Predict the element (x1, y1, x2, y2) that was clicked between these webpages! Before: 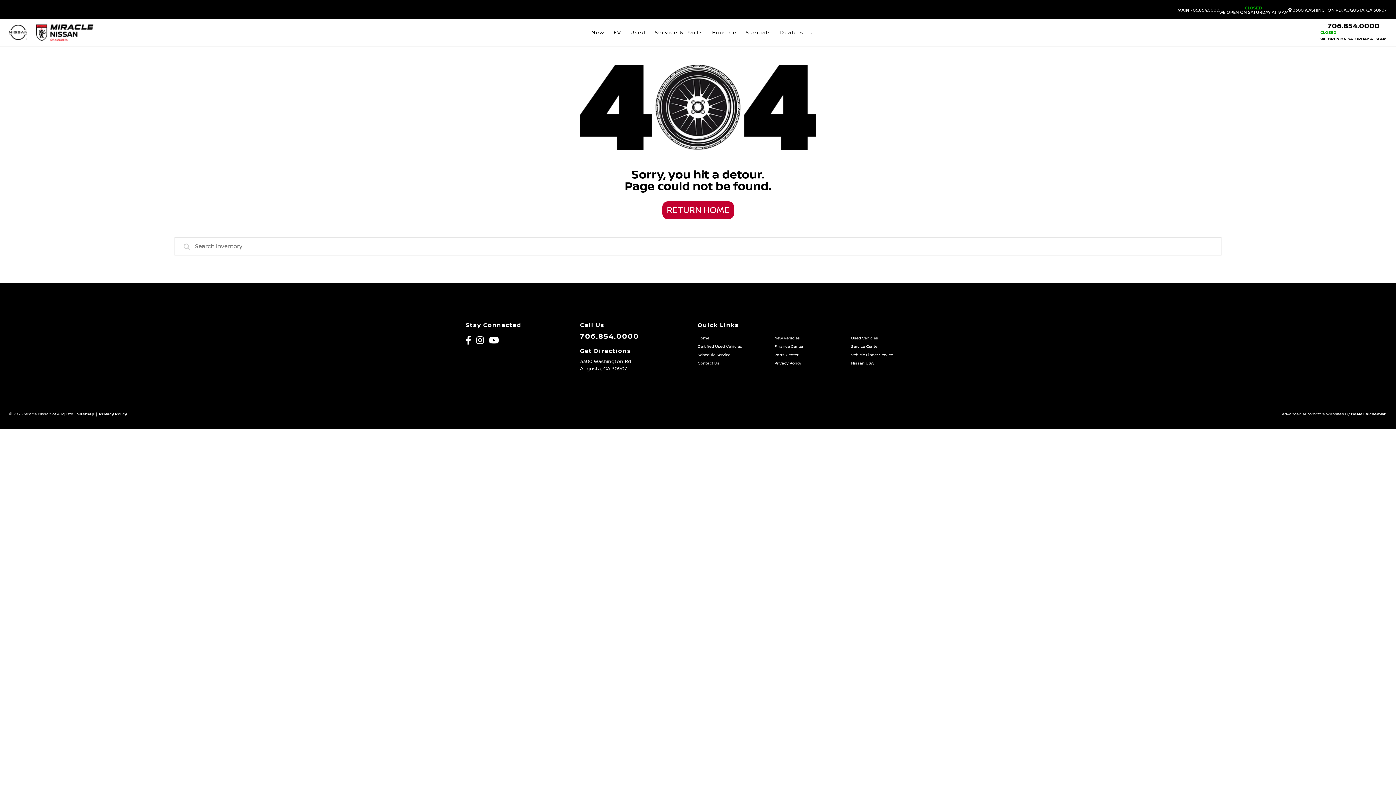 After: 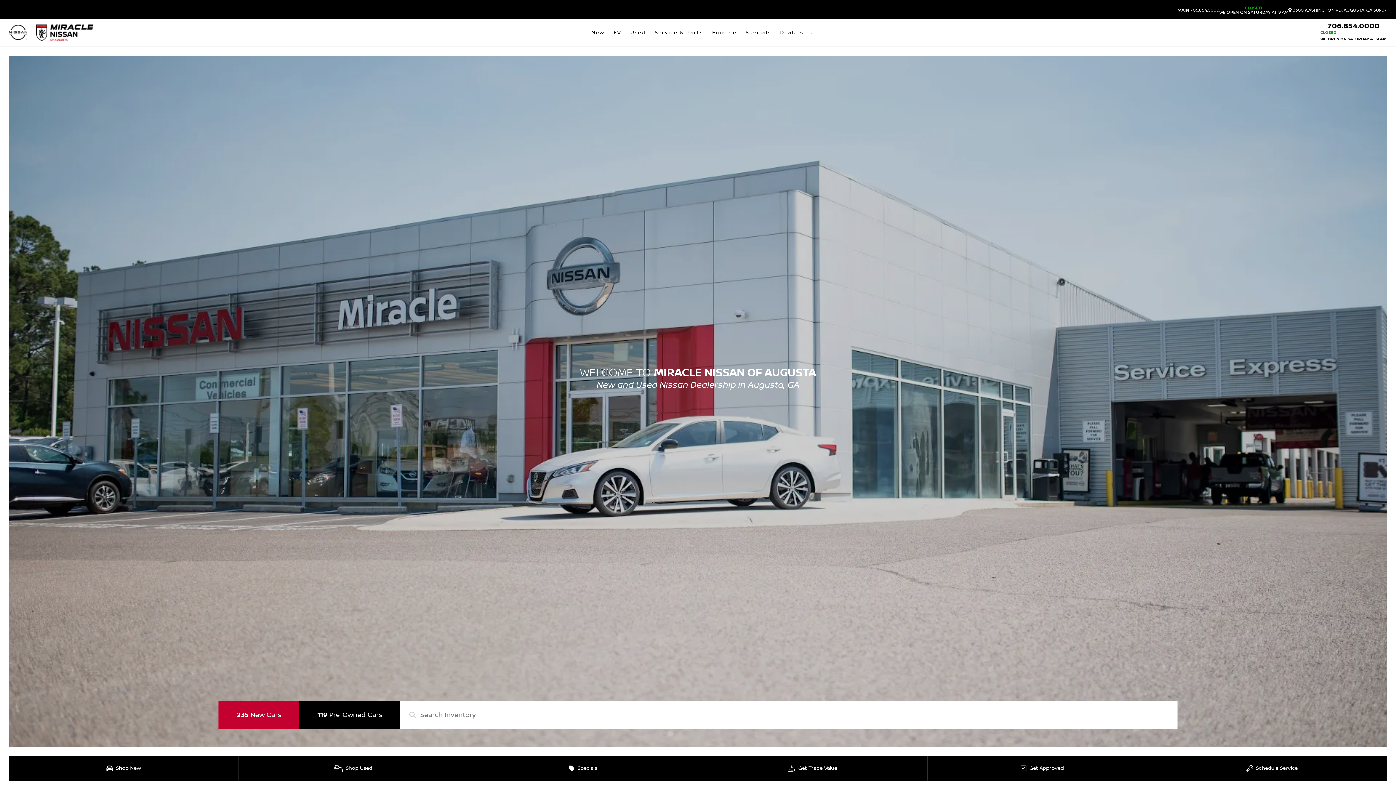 Action: bbox: (9, 24, 27, 40)